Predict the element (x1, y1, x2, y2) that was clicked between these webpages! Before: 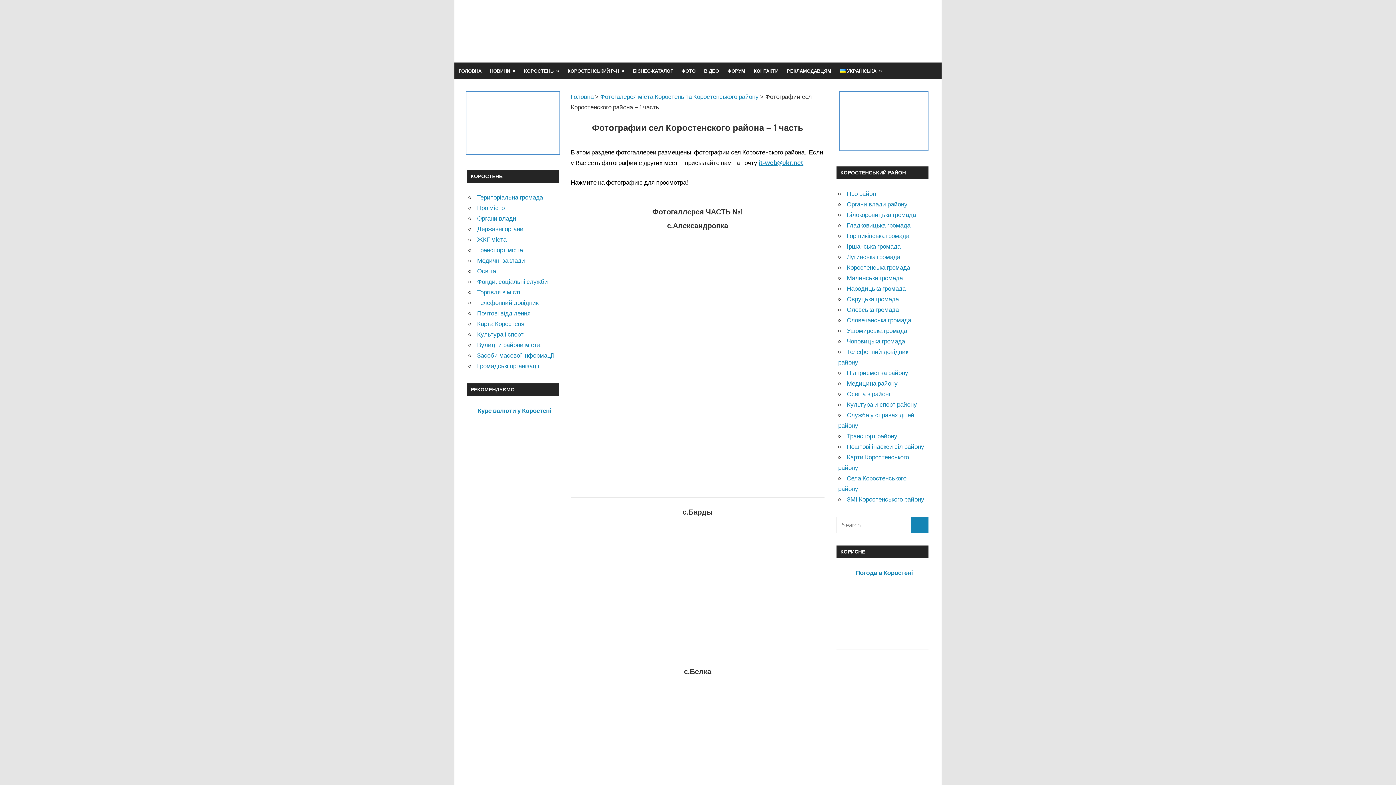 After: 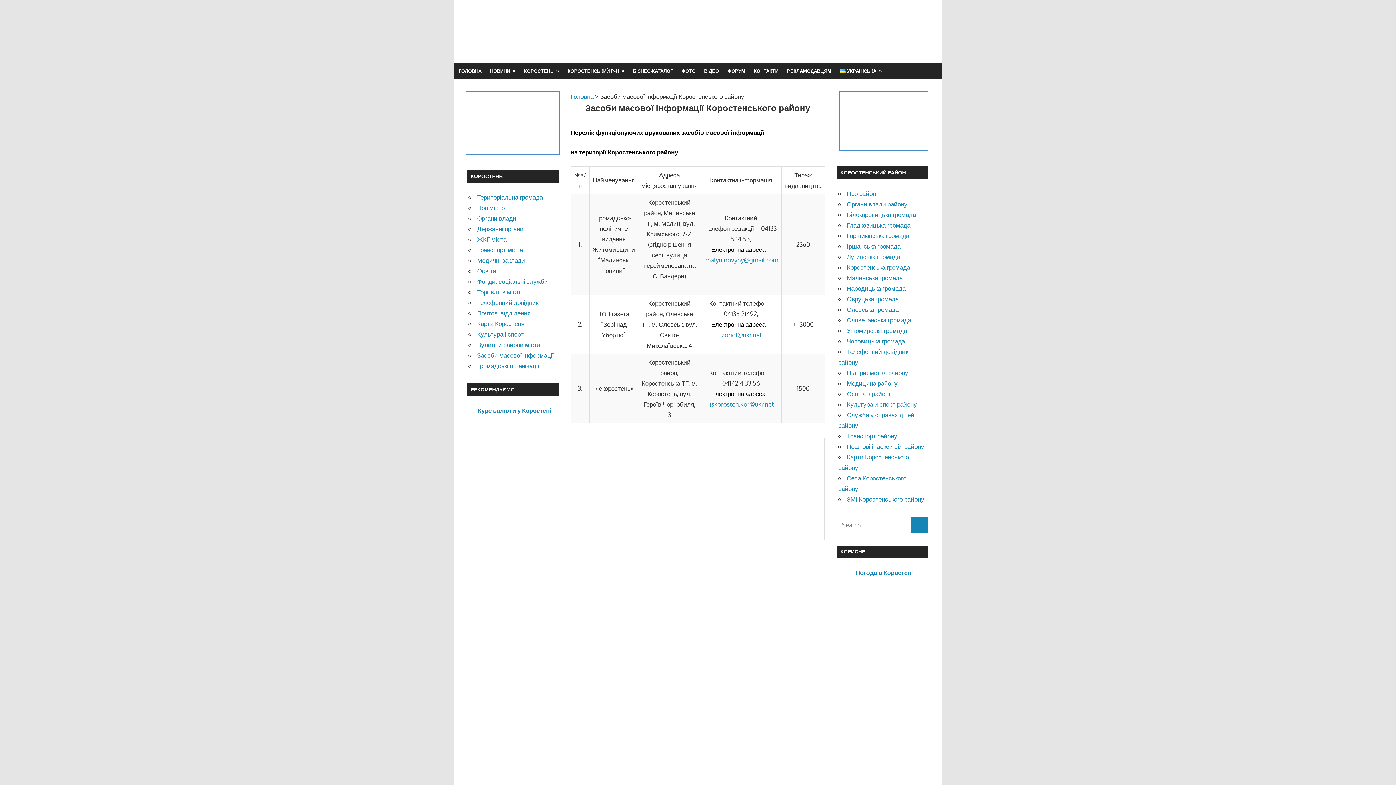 Action: label: ЗМІ Коростенського району bbox: (847, 495, 924, 503)